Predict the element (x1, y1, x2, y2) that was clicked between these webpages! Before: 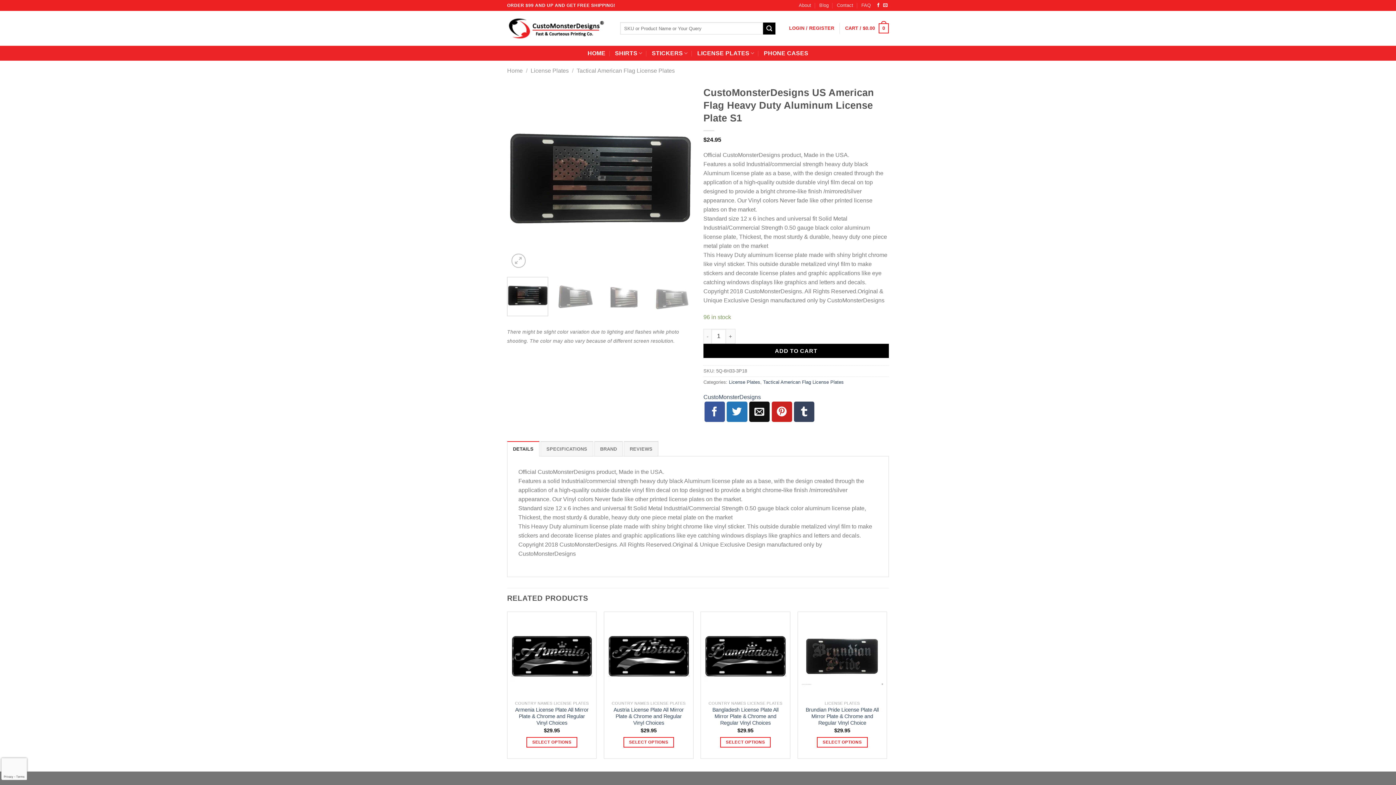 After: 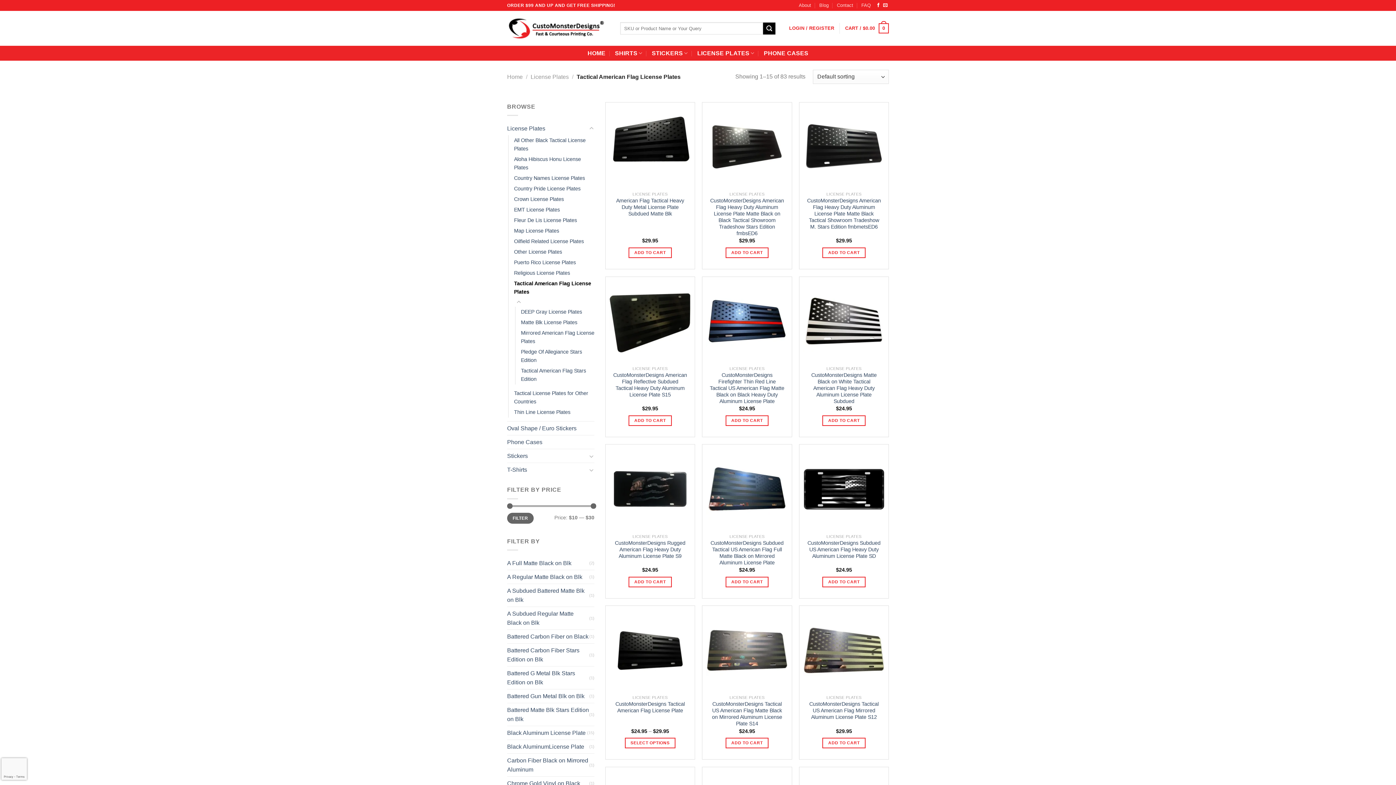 Action: label: Tactical American Flag License Plates bbox: (763, 379, 844, 385)